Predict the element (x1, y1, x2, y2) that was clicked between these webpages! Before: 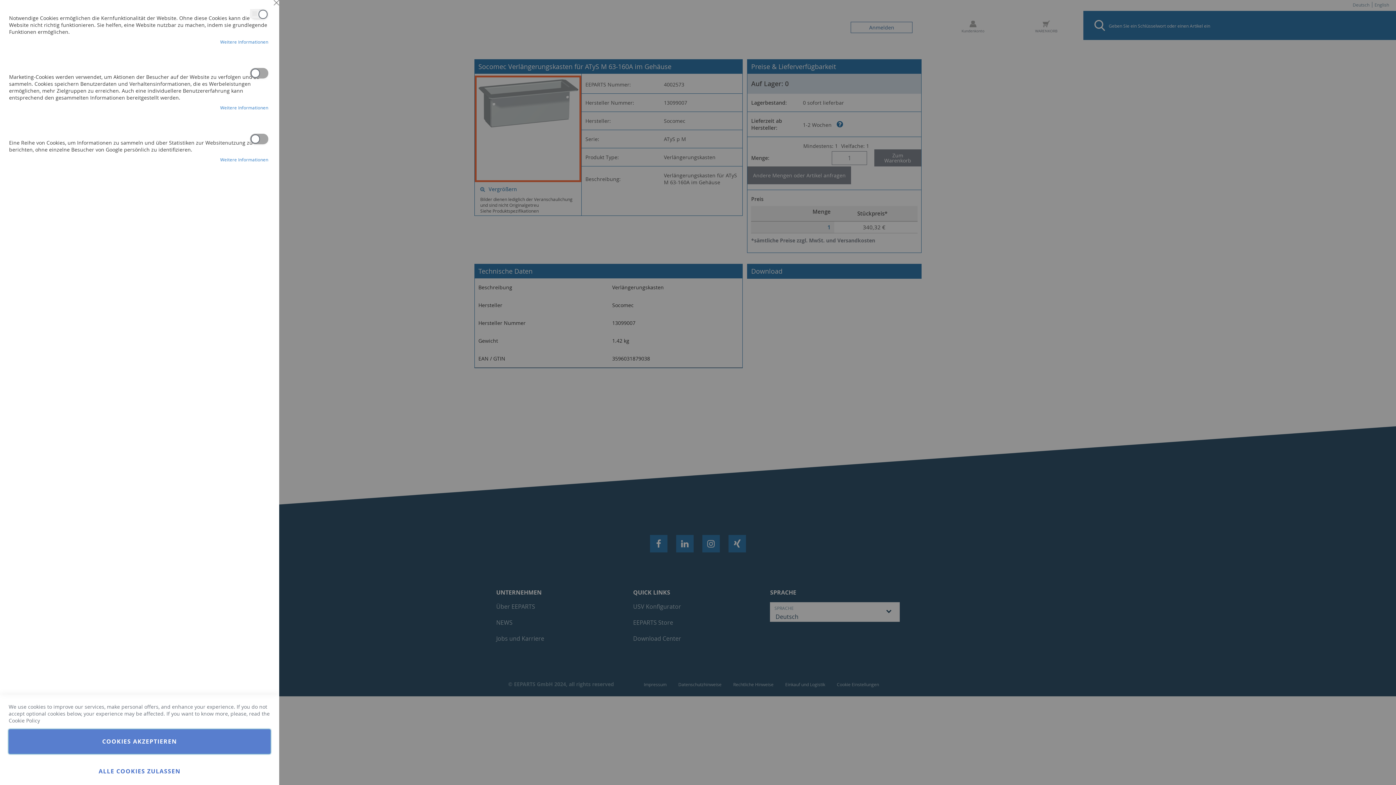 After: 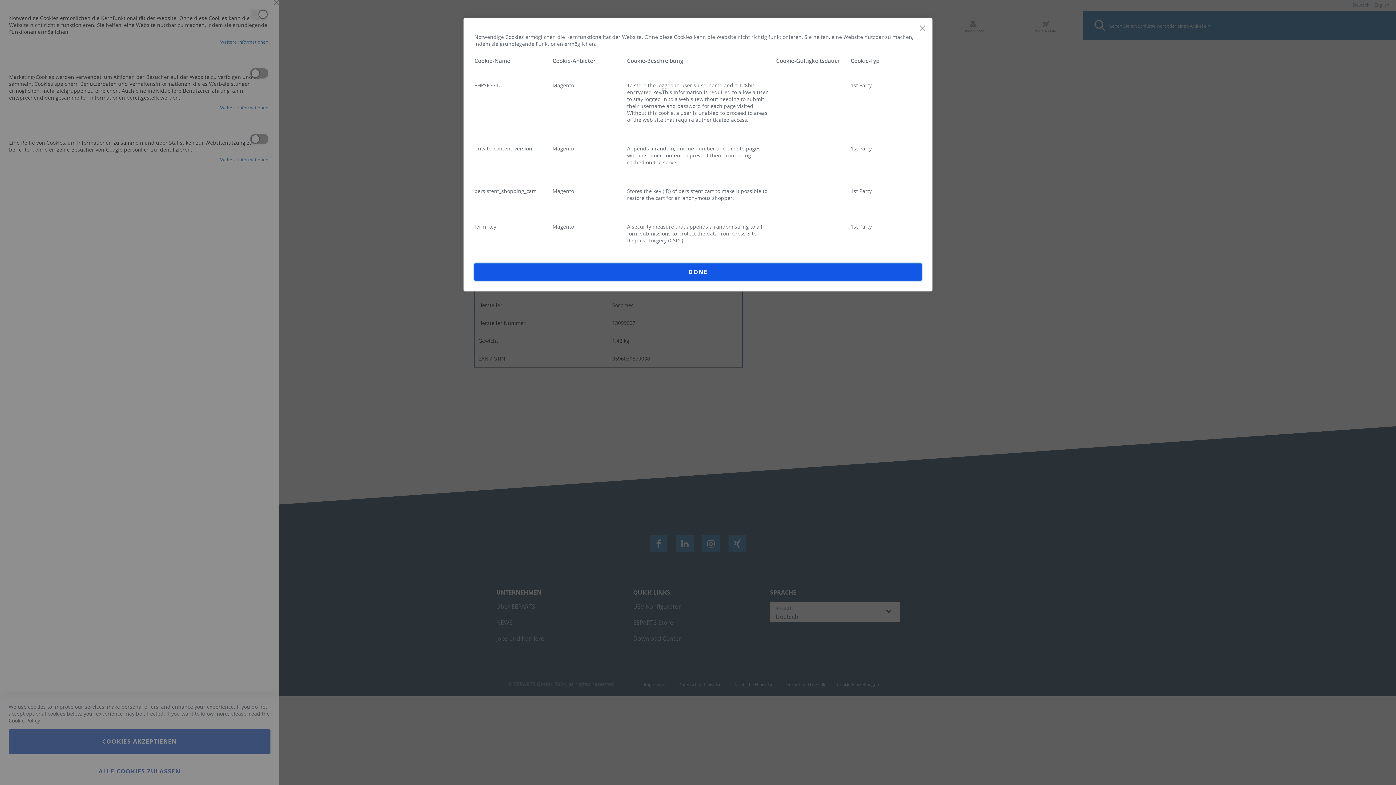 Action: label: Weitere Informationen bbox: (220, 38, 268, 44)